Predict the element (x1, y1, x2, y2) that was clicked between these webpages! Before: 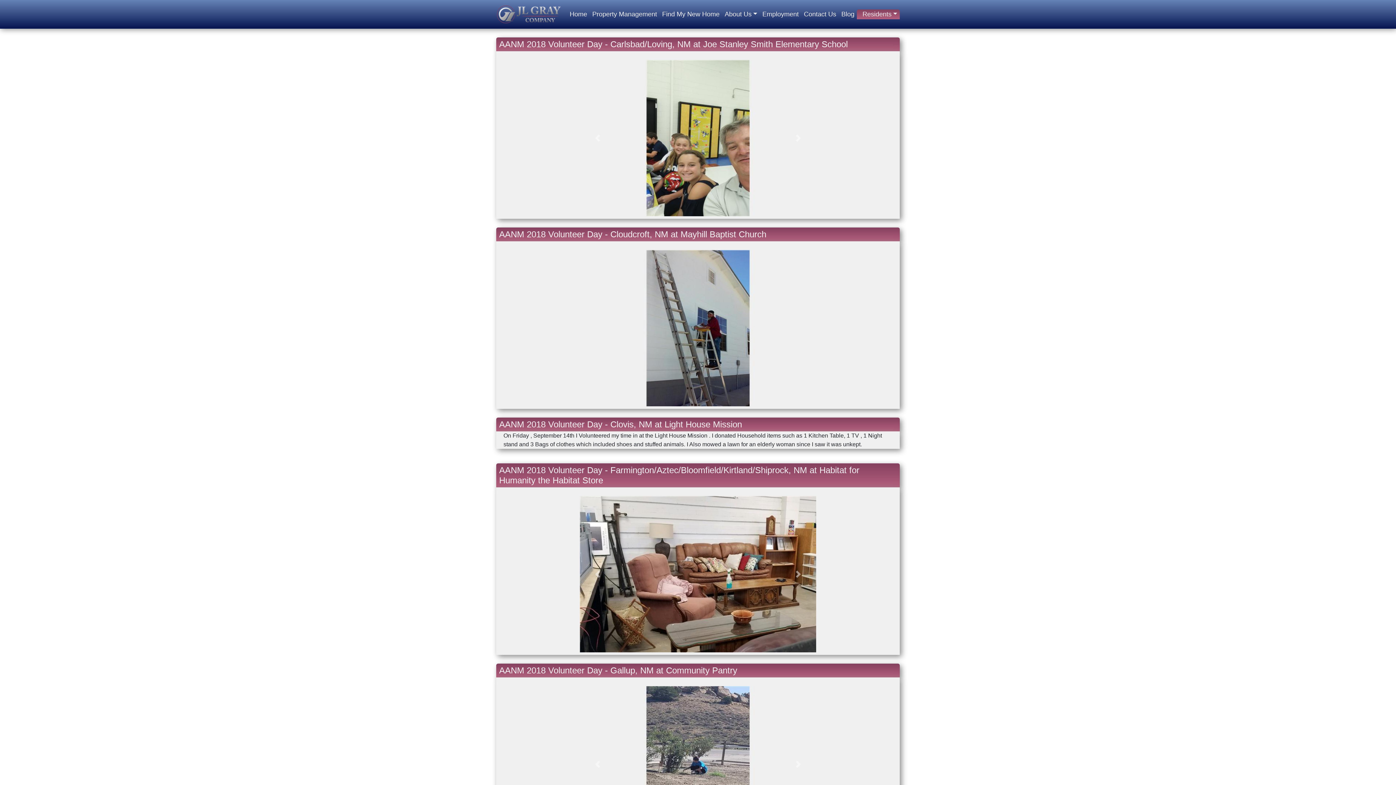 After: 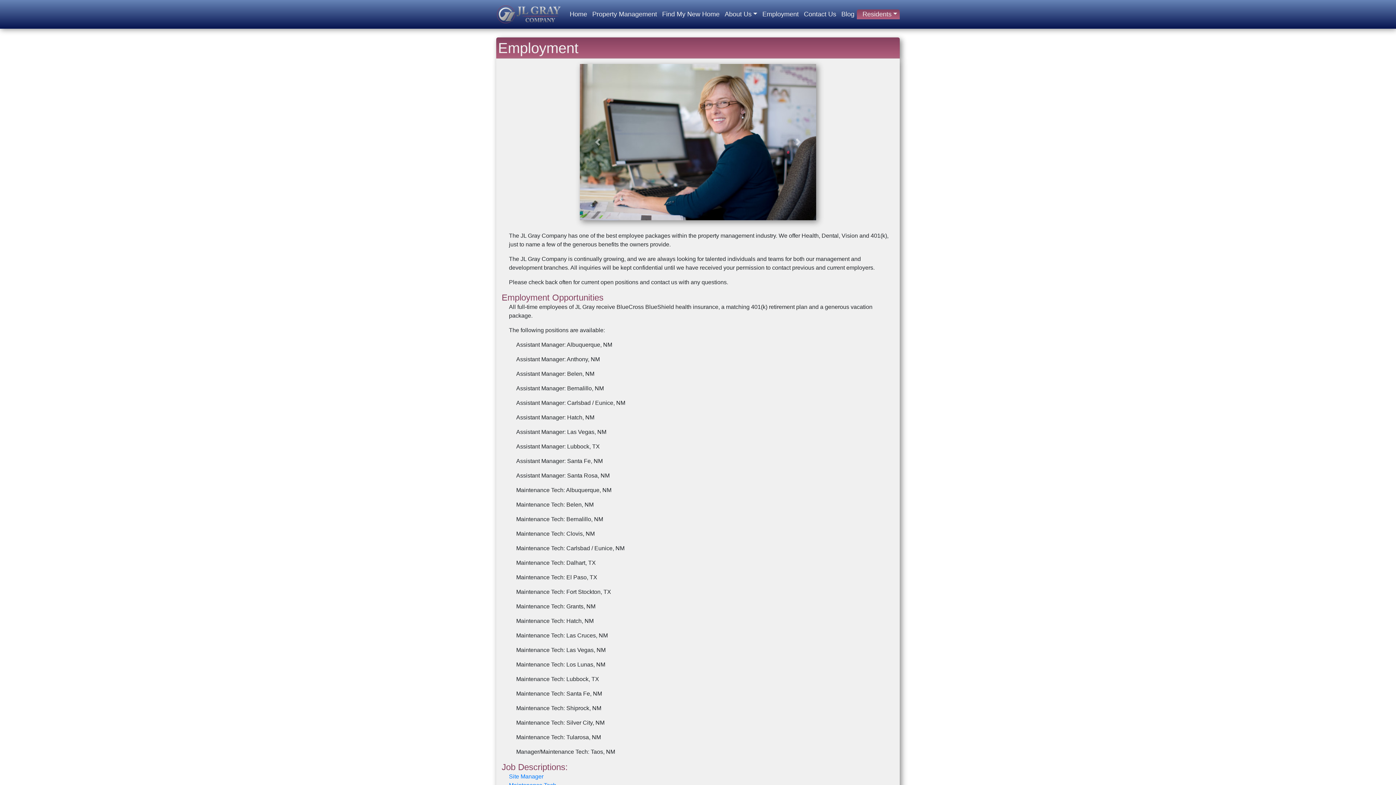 Action: bbox: (762, 10, 798, 17) label: Employment